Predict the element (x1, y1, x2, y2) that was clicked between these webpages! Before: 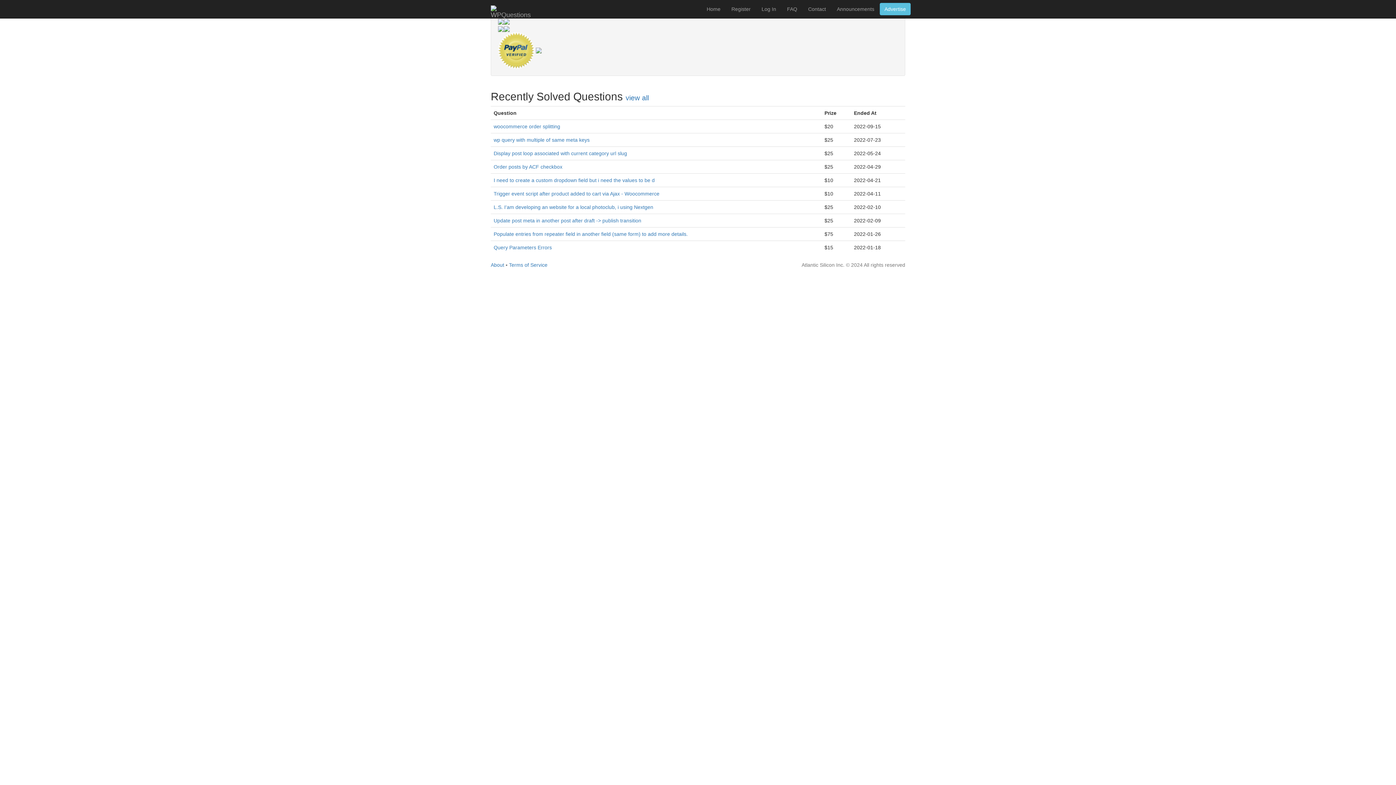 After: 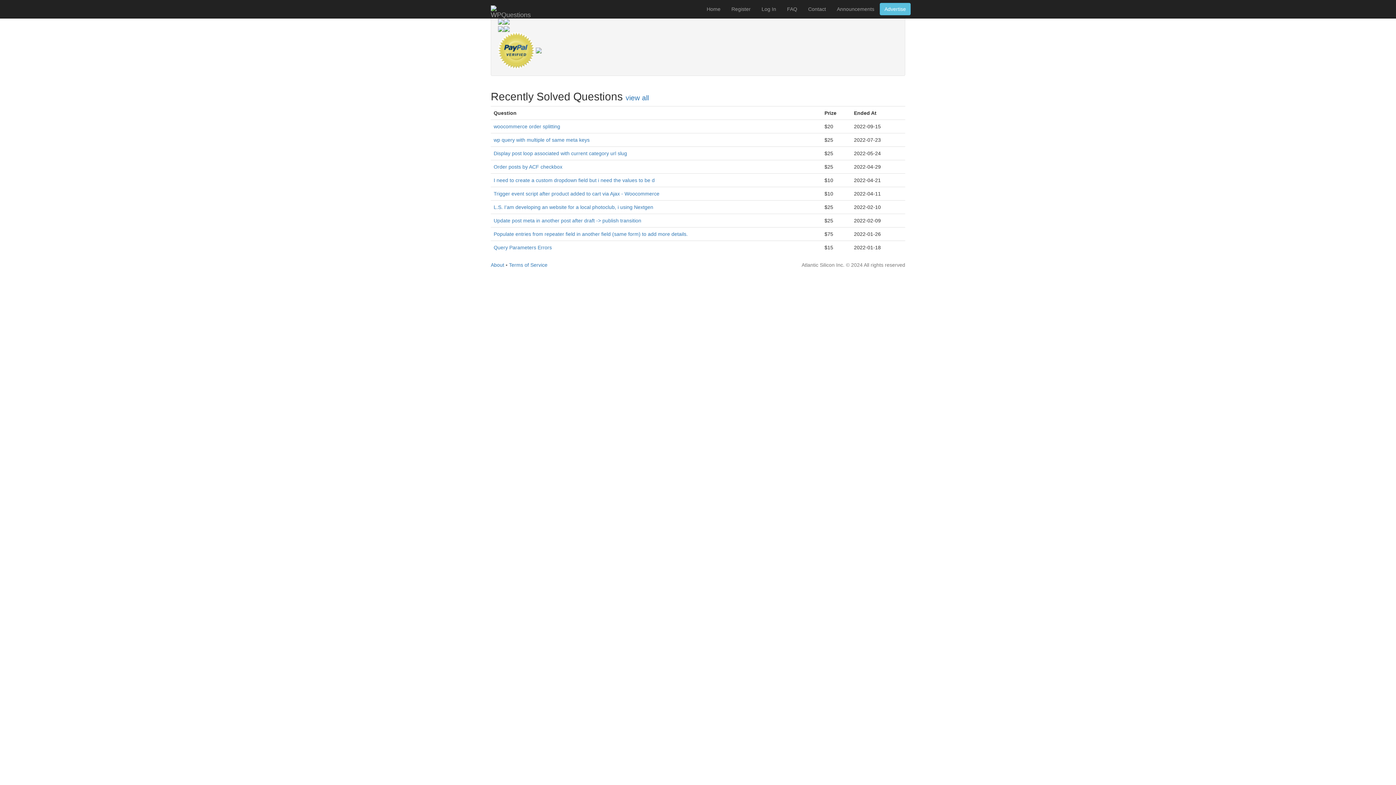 Action: bbox: (493, 190, 659, 196) label: Trigger event script after product added to cart via Ajax - Woocommerce